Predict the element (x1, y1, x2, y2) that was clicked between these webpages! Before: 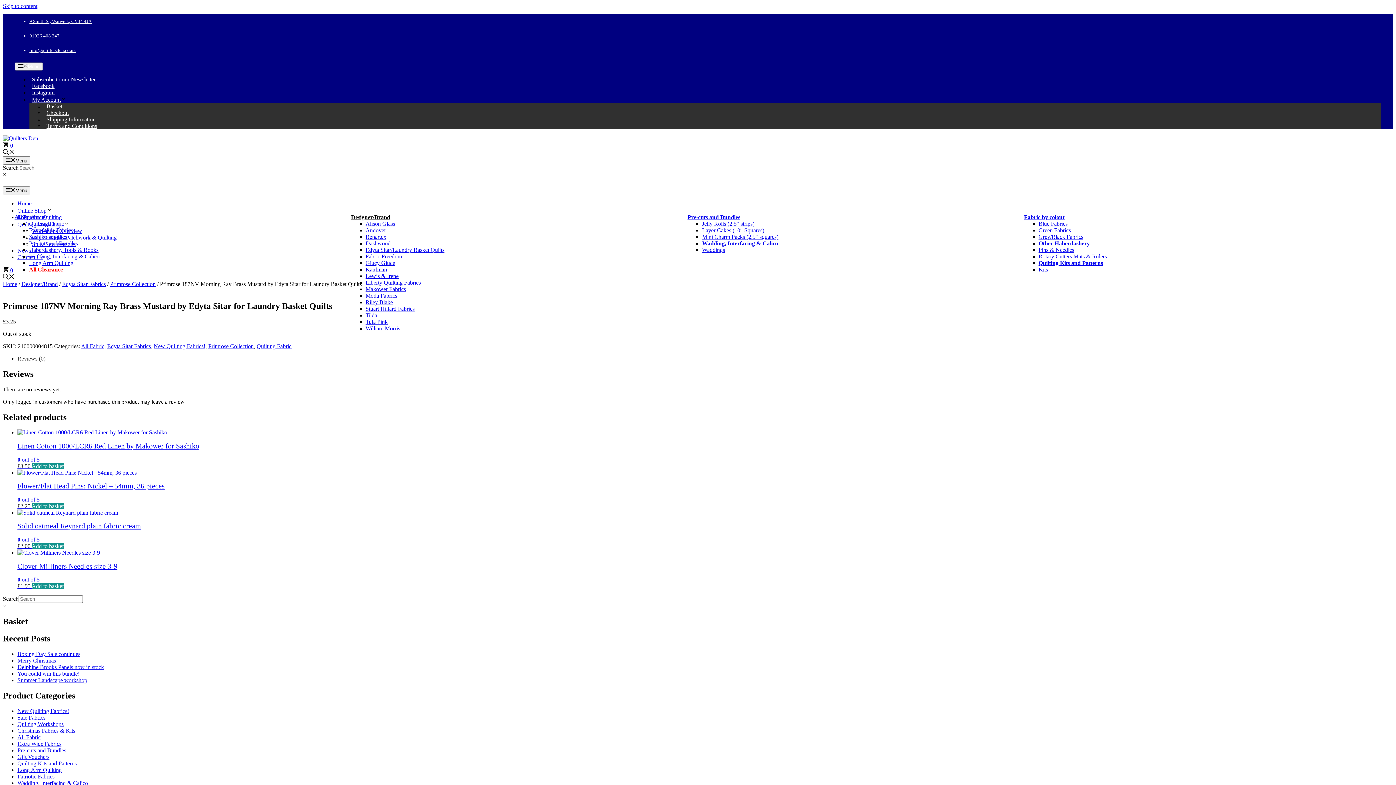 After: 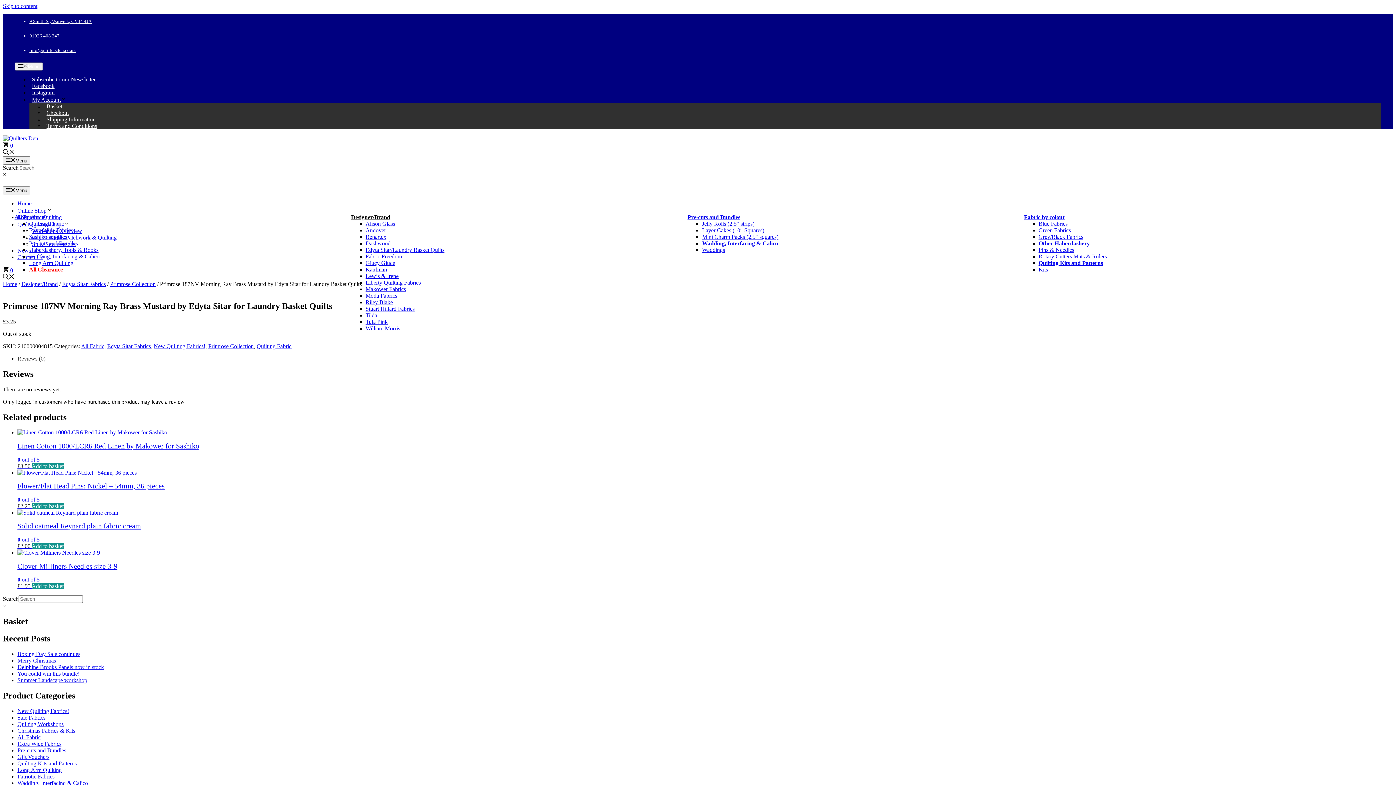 Action: bbox: (2, 149, 14, 156) label: Open Search Bar